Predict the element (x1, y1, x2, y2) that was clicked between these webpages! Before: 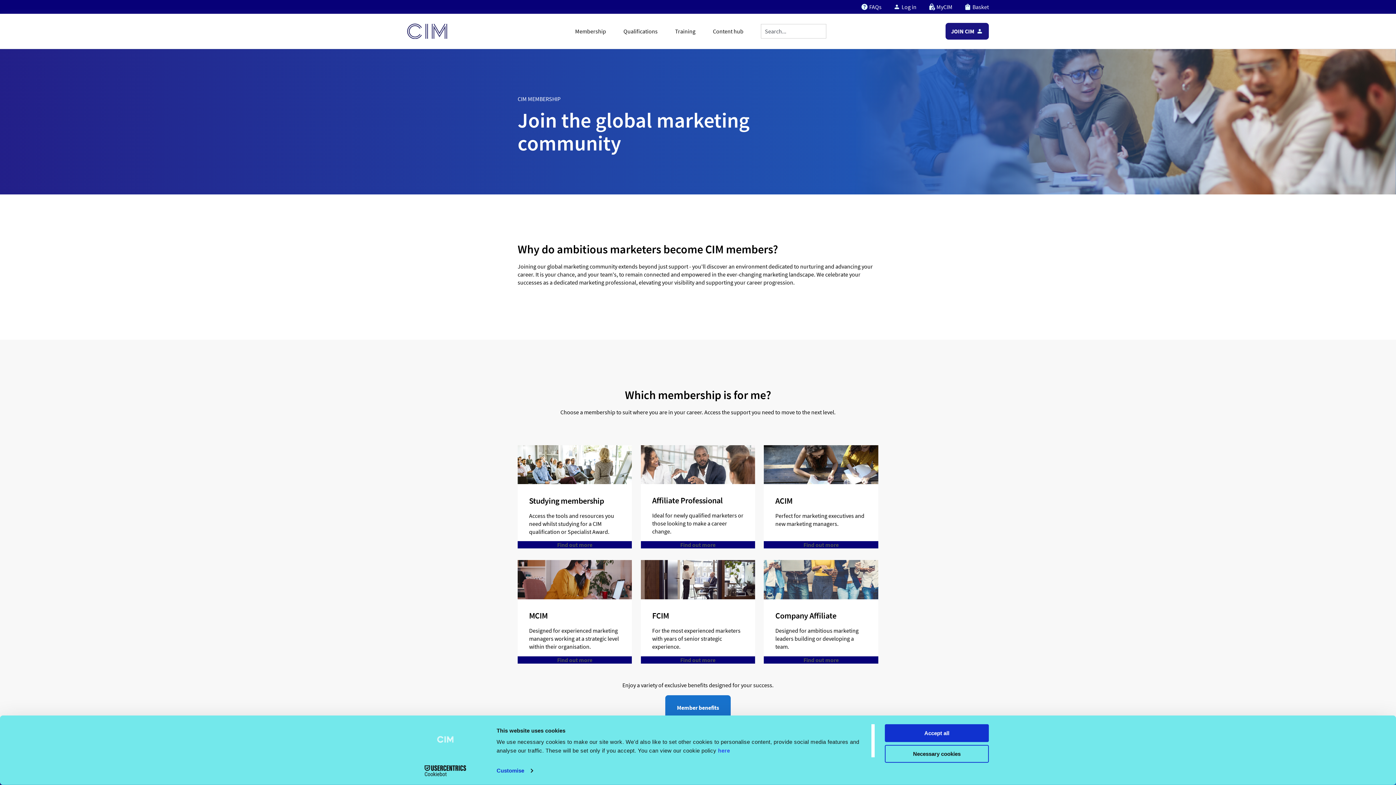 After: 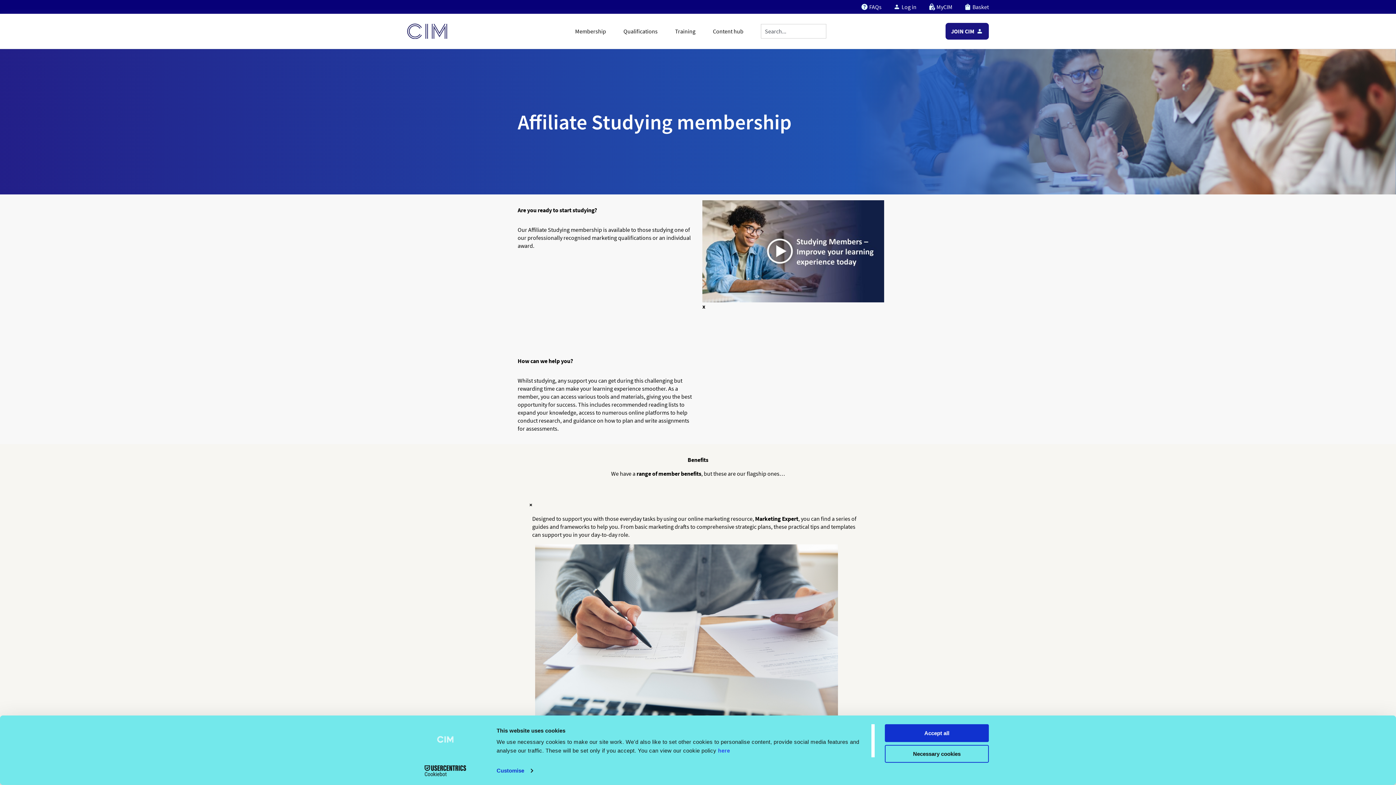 Action: label: Find out more bbox: (517, 541, 632, 548)